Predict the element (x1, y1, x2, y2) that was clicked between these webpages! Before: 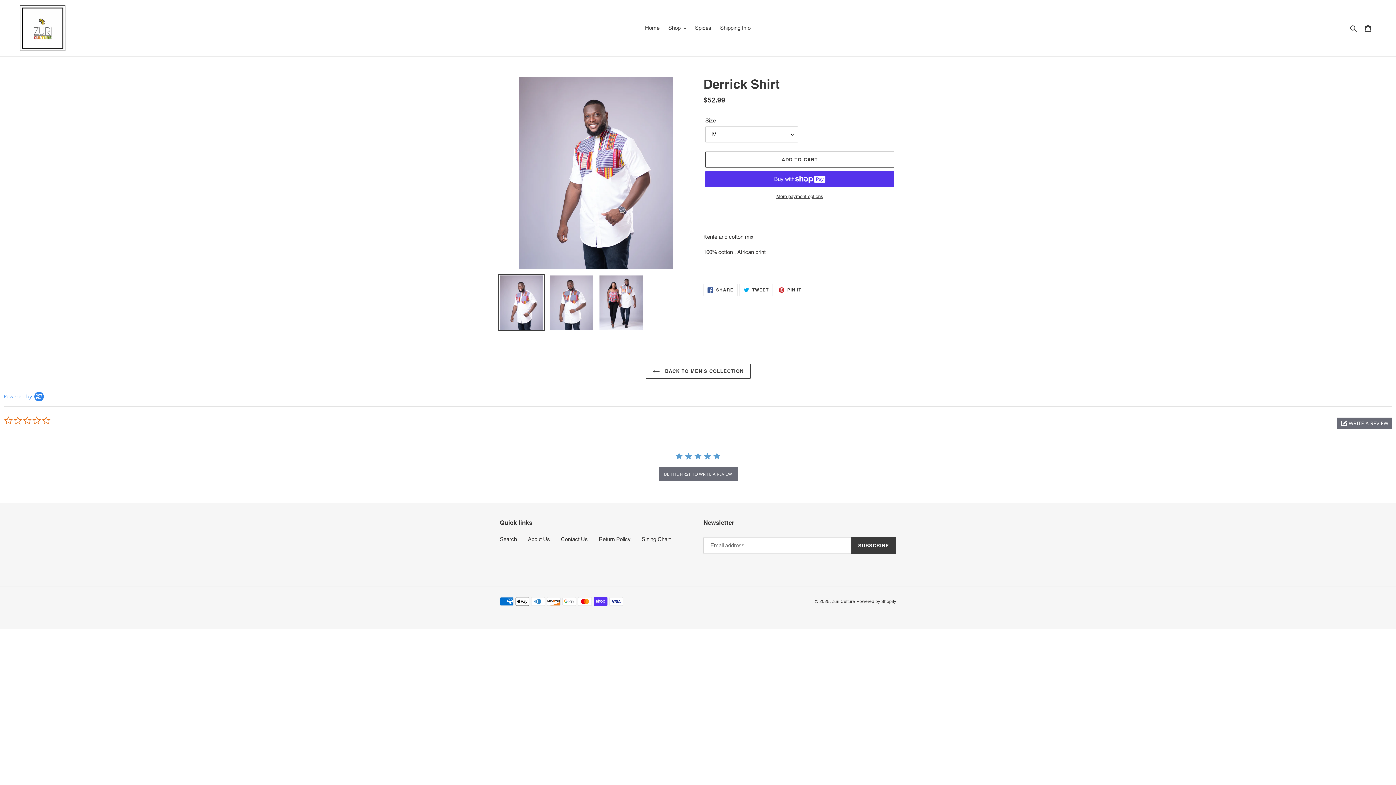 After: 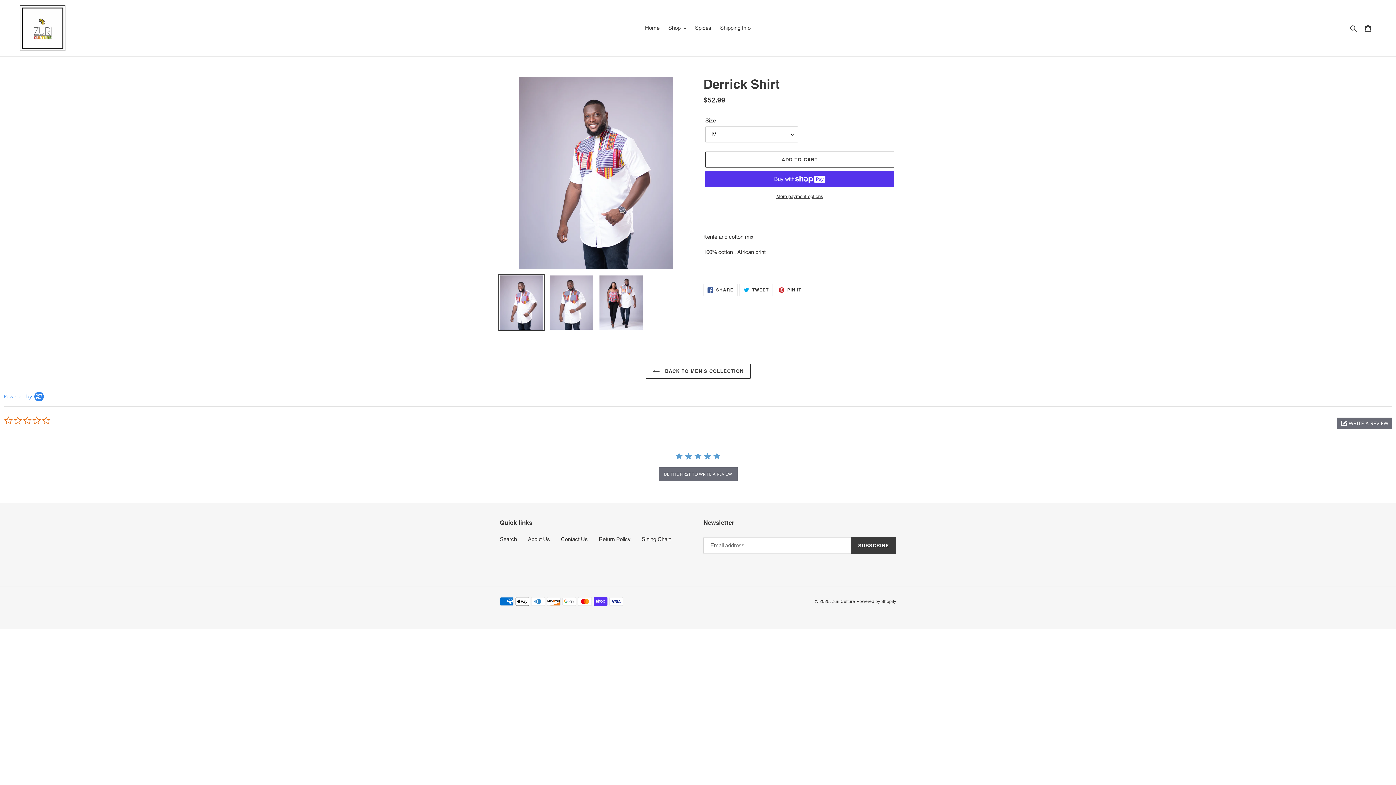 Action: label:  PIN IT
PIN ON PINTEREST bbox: (774, 284, 805, 296)